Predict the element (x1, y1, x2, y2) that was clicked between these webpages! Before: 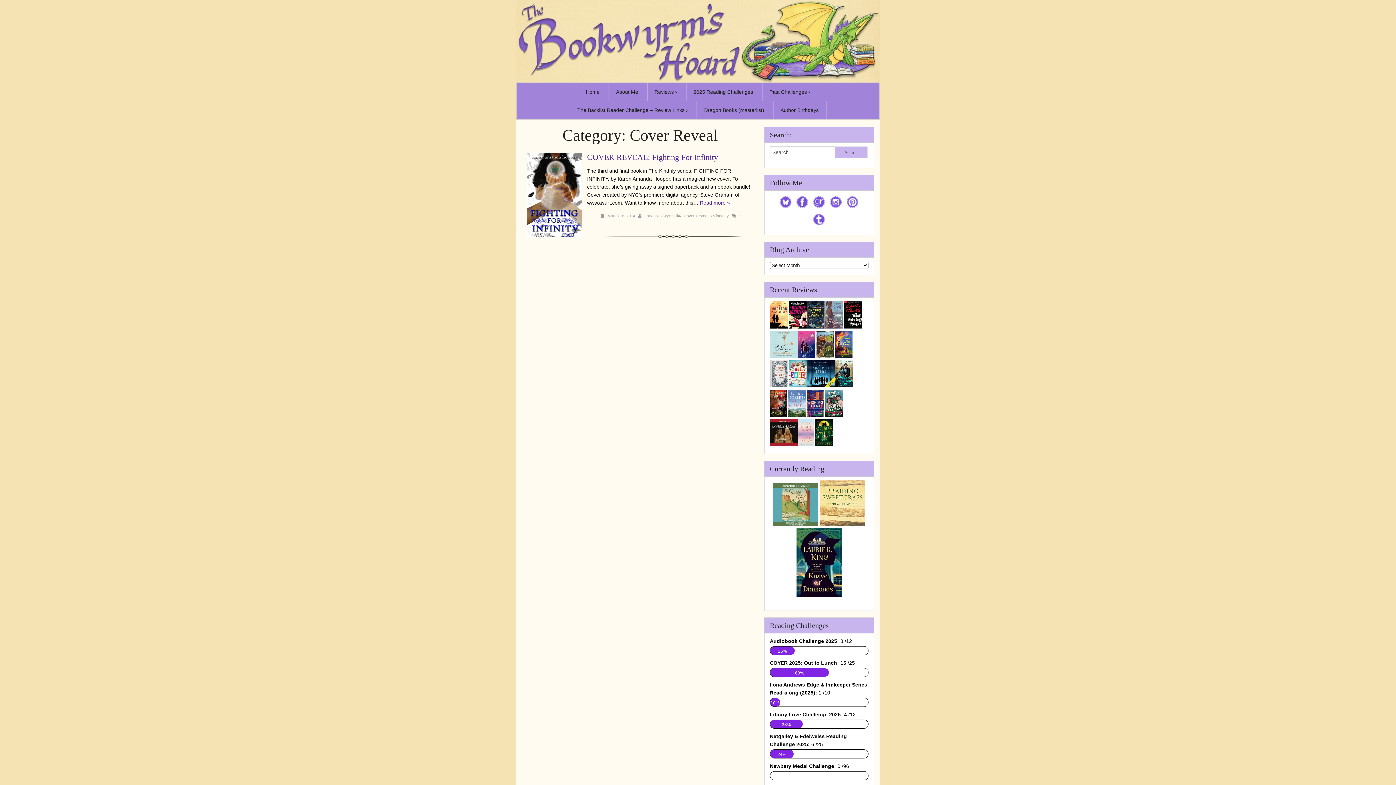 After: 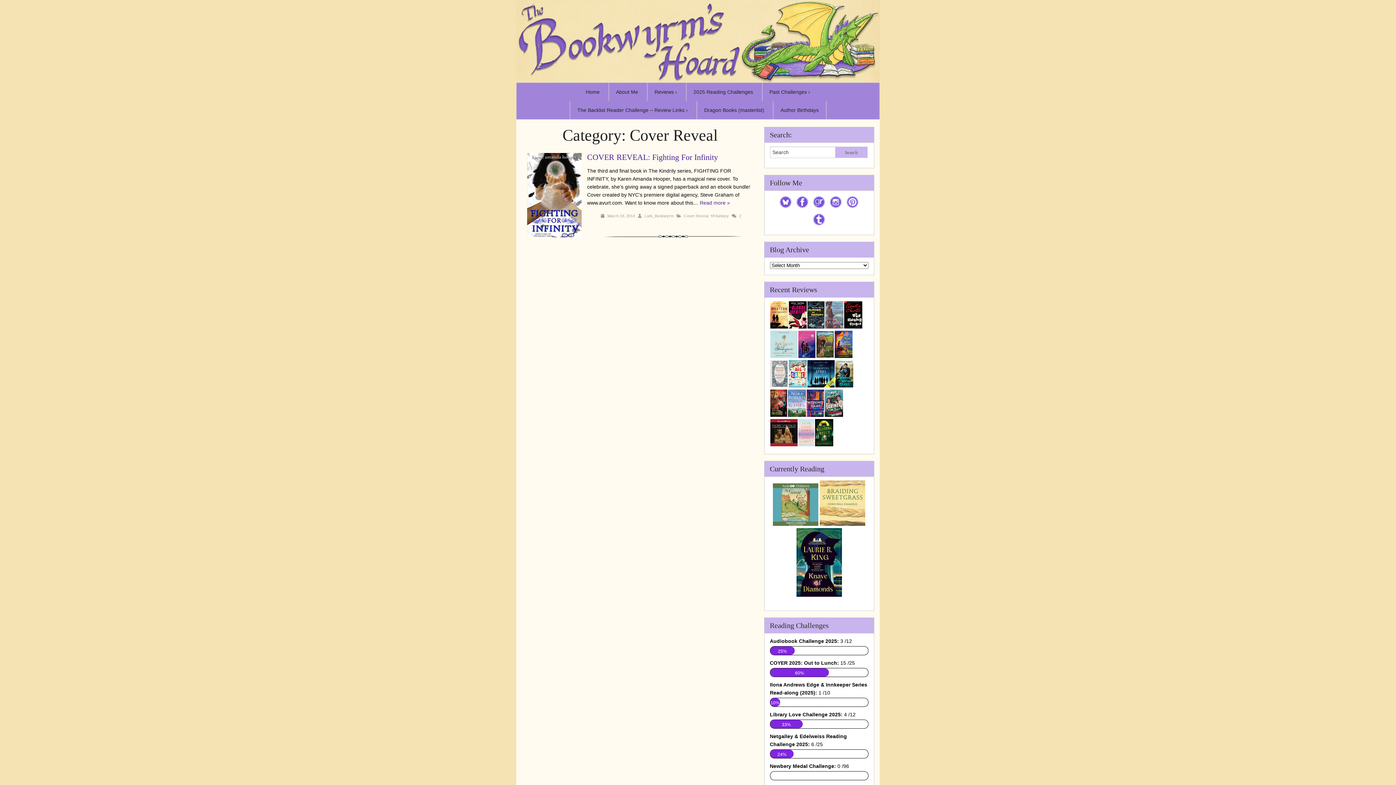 Action: bbox: (847, 196, 858, 209)